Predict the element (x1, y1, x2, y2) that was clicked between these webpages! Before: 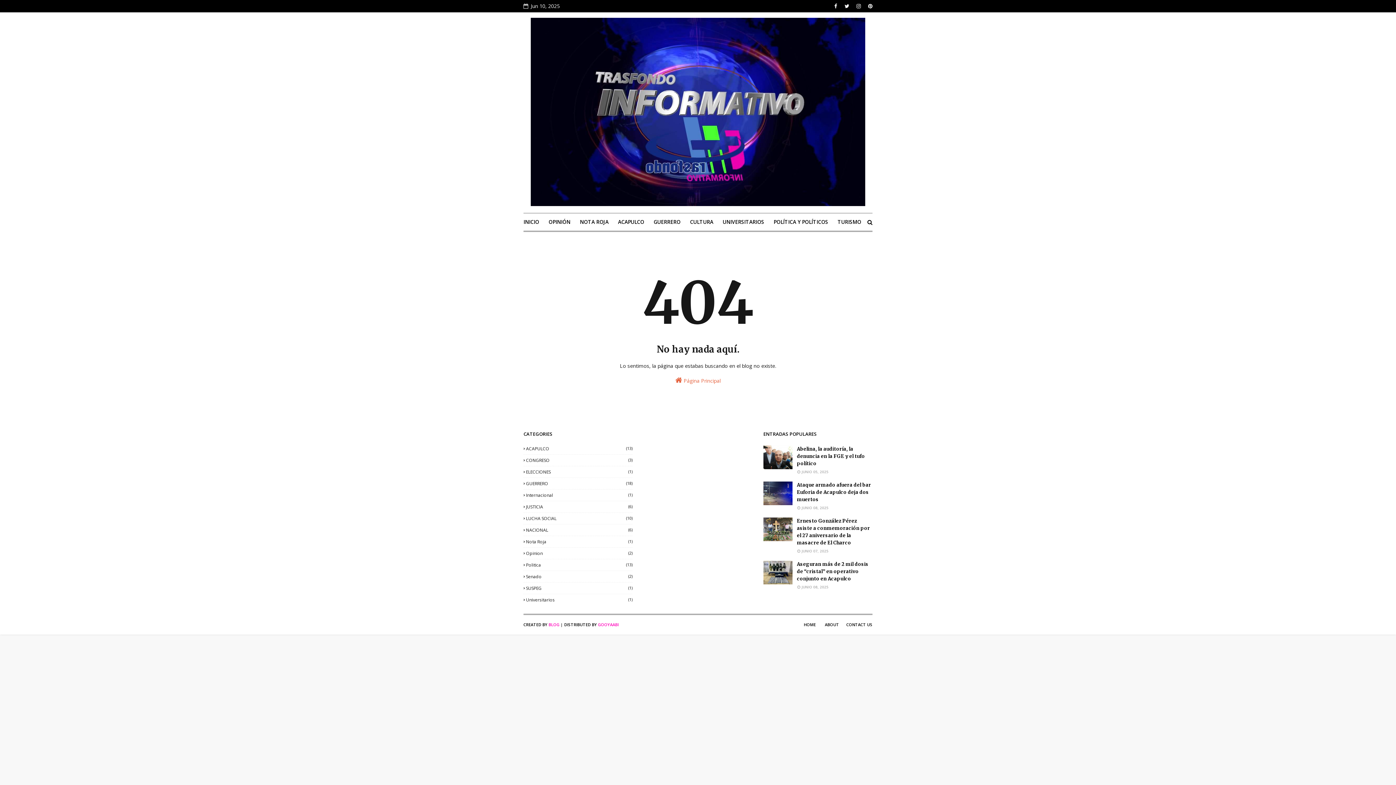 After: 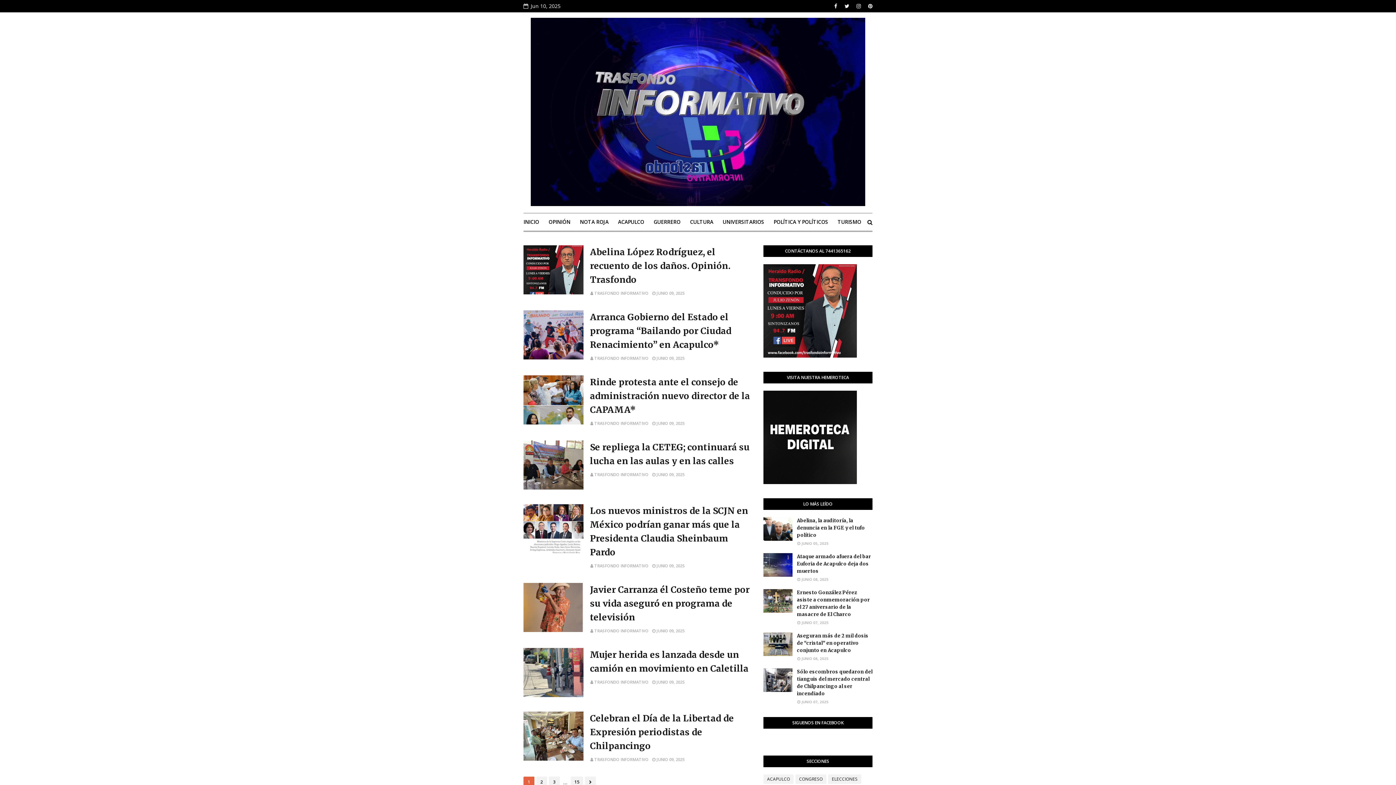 Action: bbox: (523, 213, 544, 230) label: INICIO